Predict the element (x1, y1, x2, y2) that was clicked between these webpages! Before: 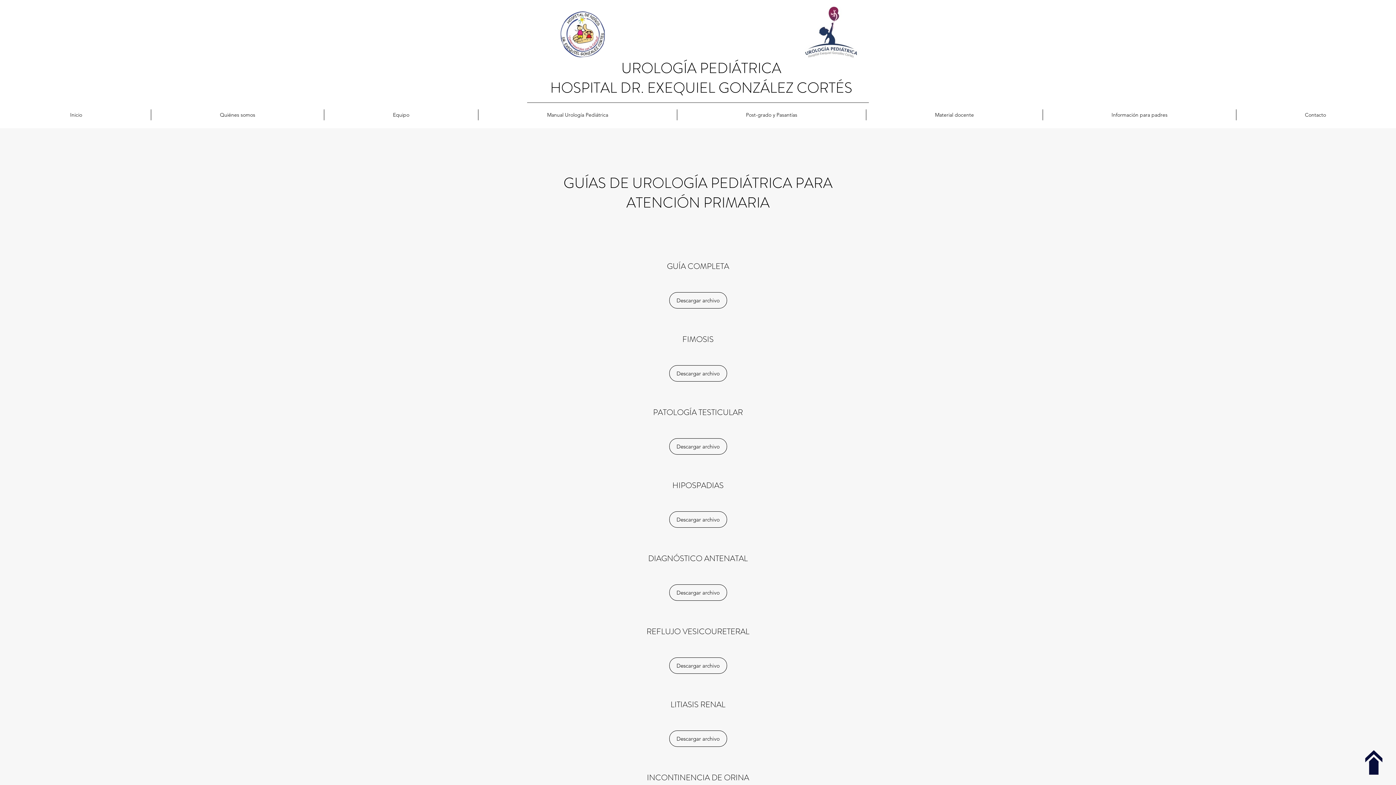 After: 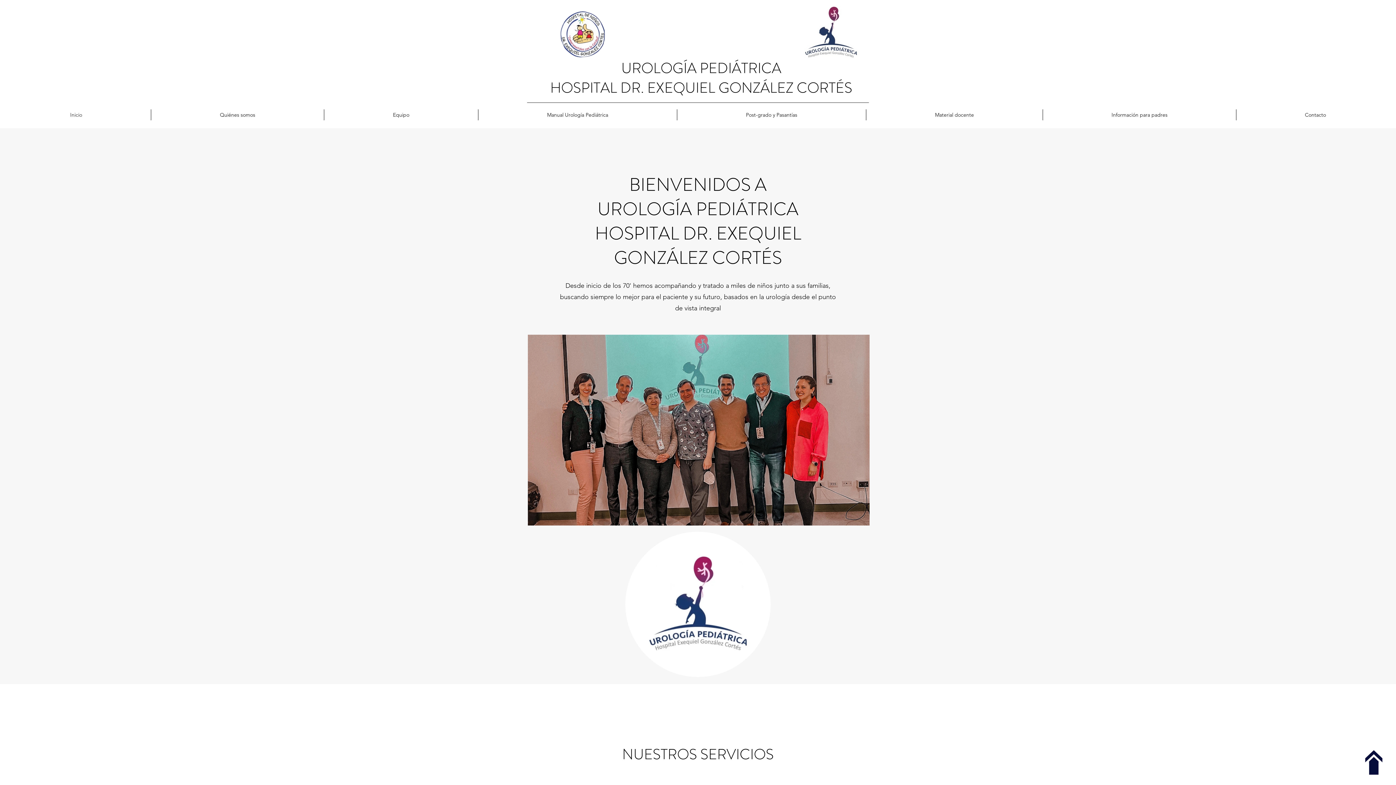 Action: label: HOSPITAL DR. EXEQUIEL GONZÁLEZ CORTÉS bbox: (550, 77, 852, 98)